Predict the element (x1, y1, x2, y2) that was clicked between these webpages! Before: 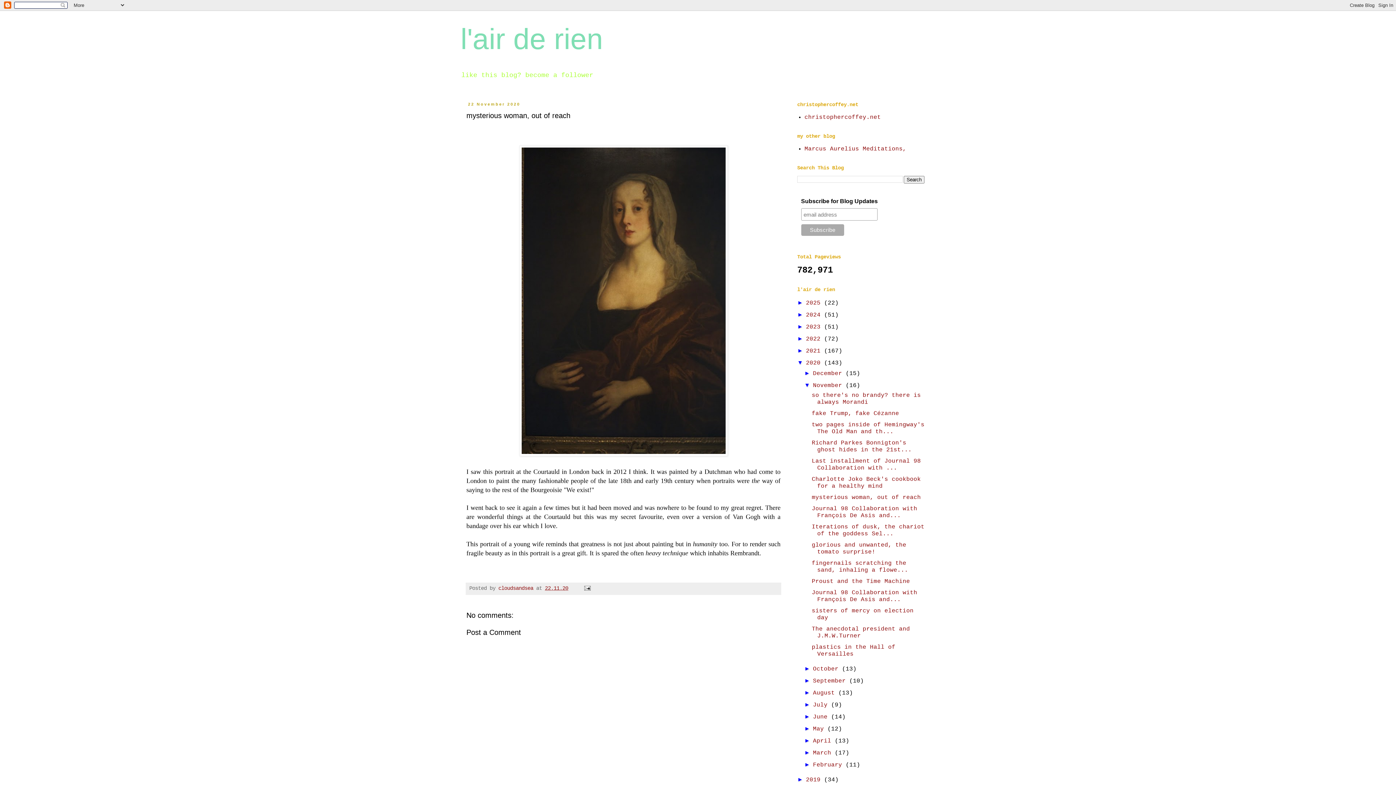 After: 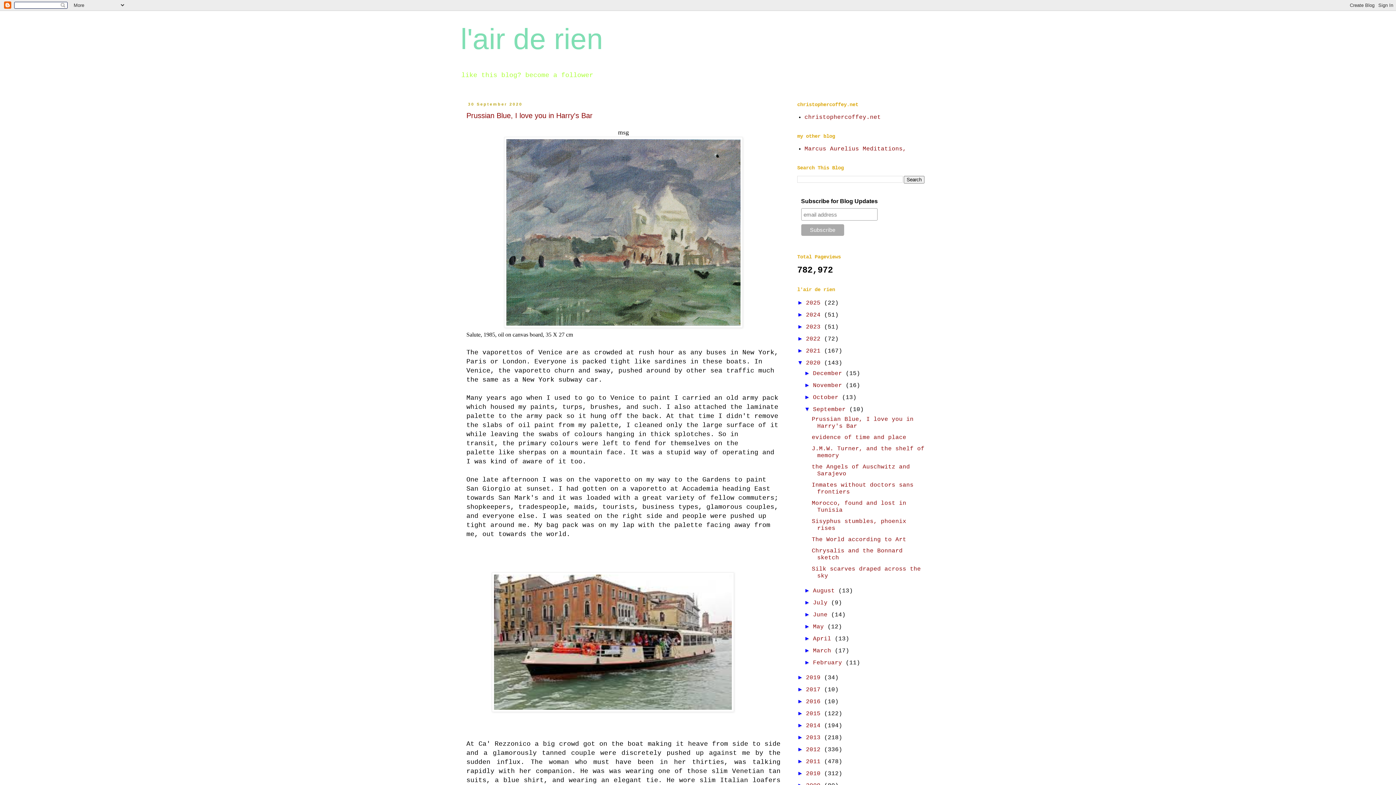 Action: bbox: (813, 678, 849, 684) label: September 